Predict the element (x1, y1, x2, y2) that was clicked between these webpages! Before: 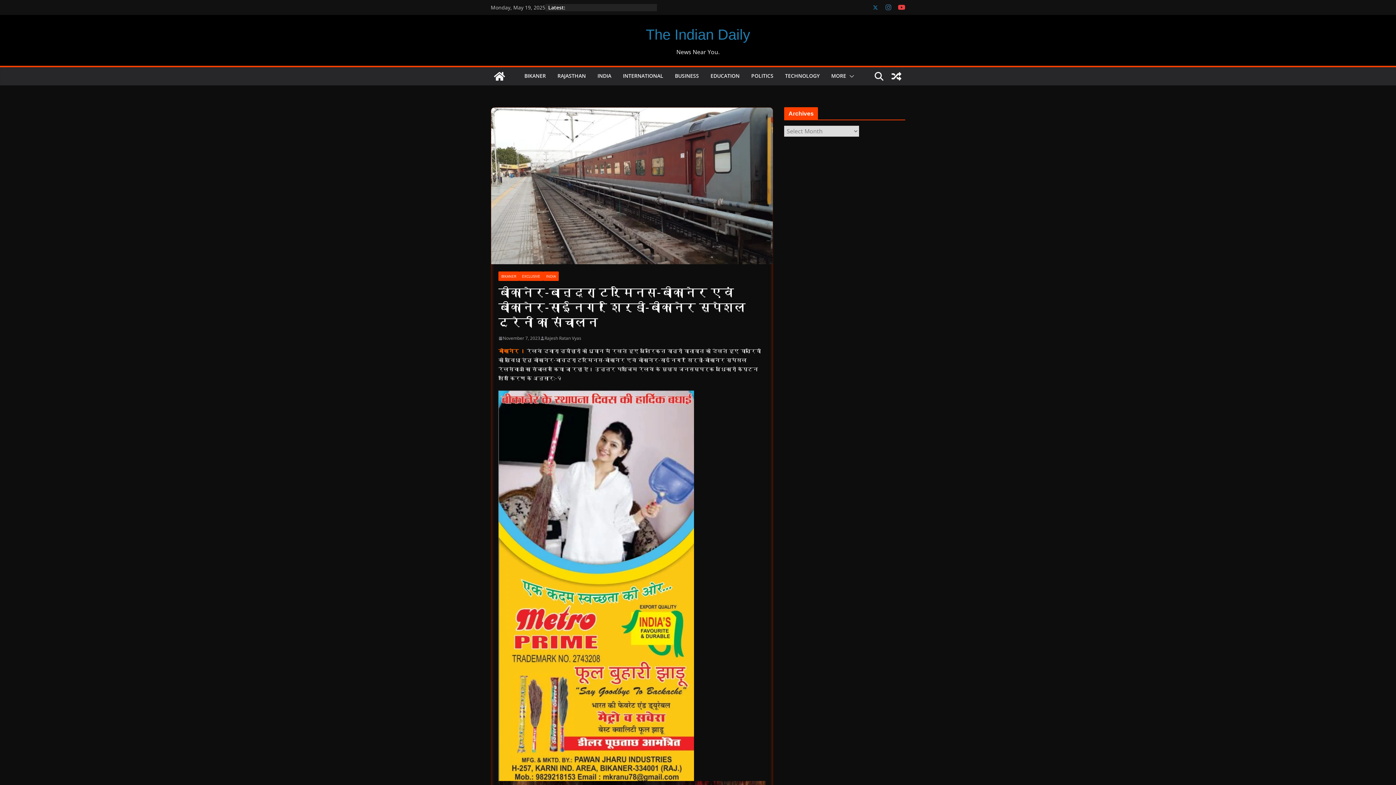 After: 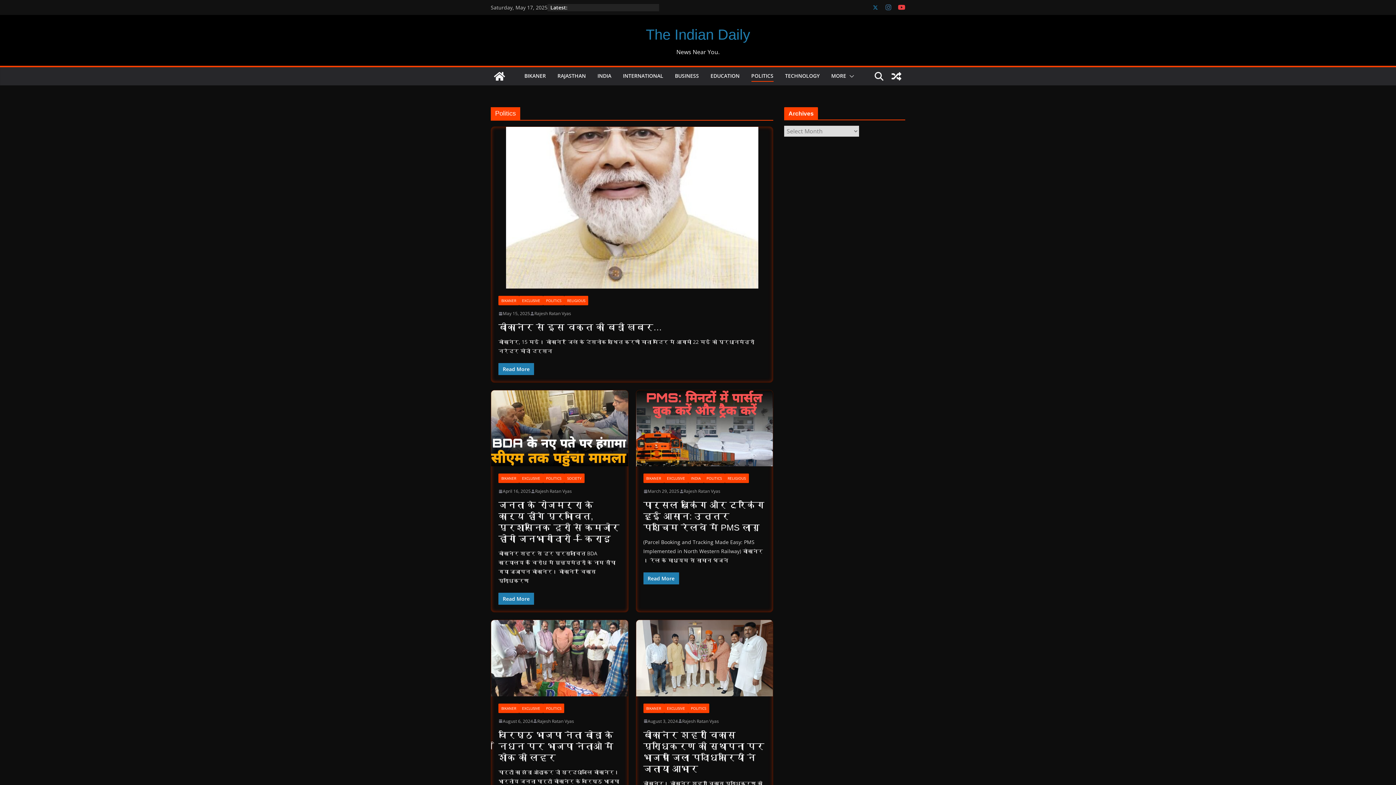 Action: bbox: (751, 70, 773, 81) label: POLITICS